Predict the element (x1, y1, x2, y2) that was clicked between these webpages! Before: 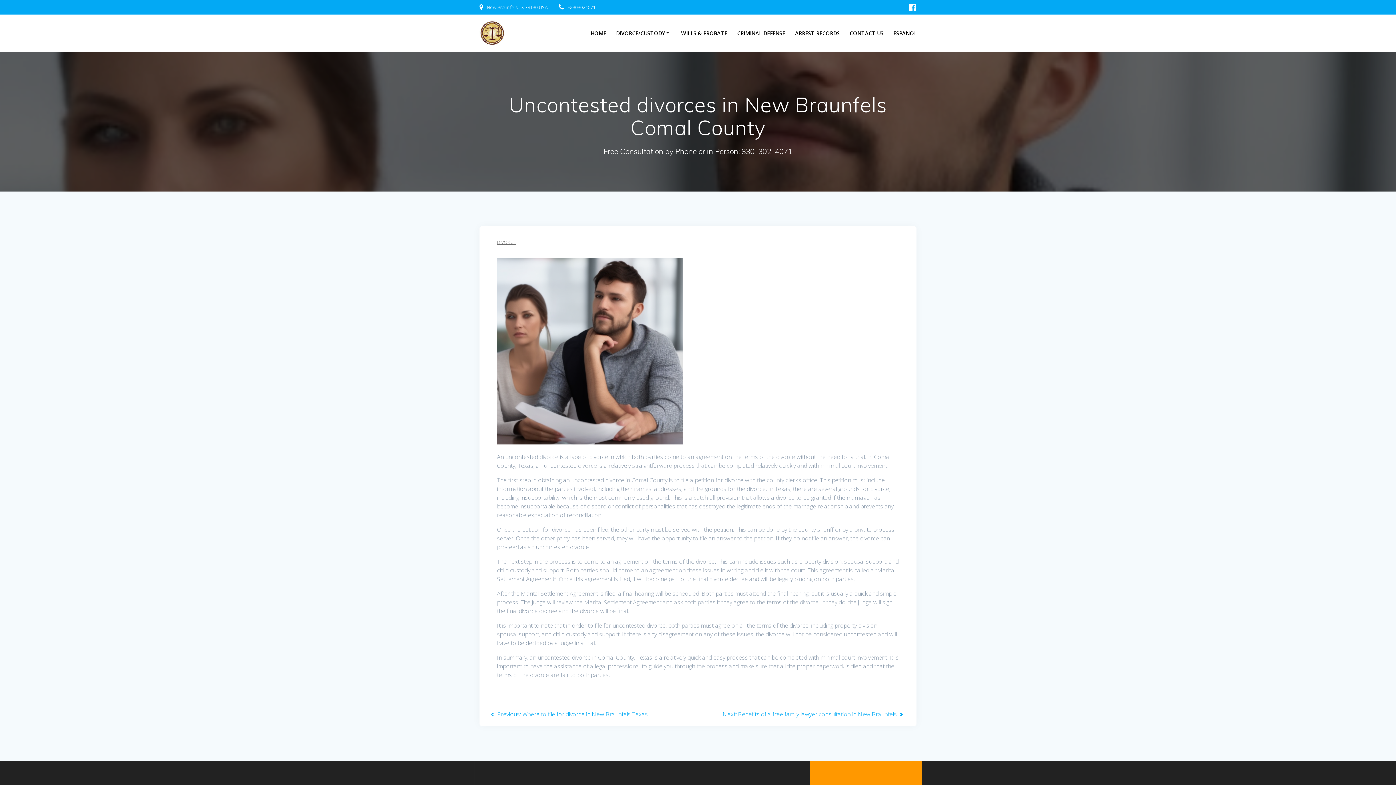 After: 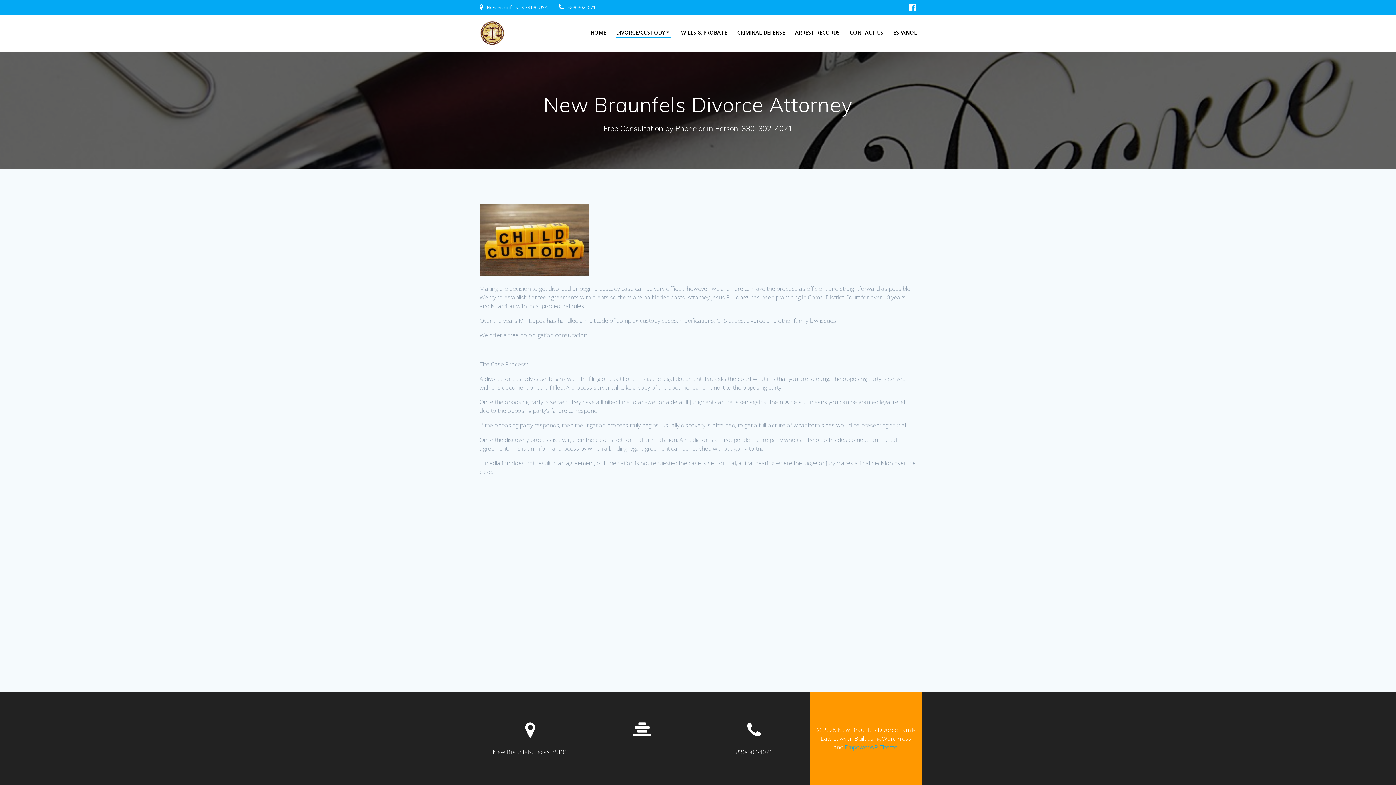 Action: bbox: (616, 28, 671, 37) label: DIVORCE/CUSTODY